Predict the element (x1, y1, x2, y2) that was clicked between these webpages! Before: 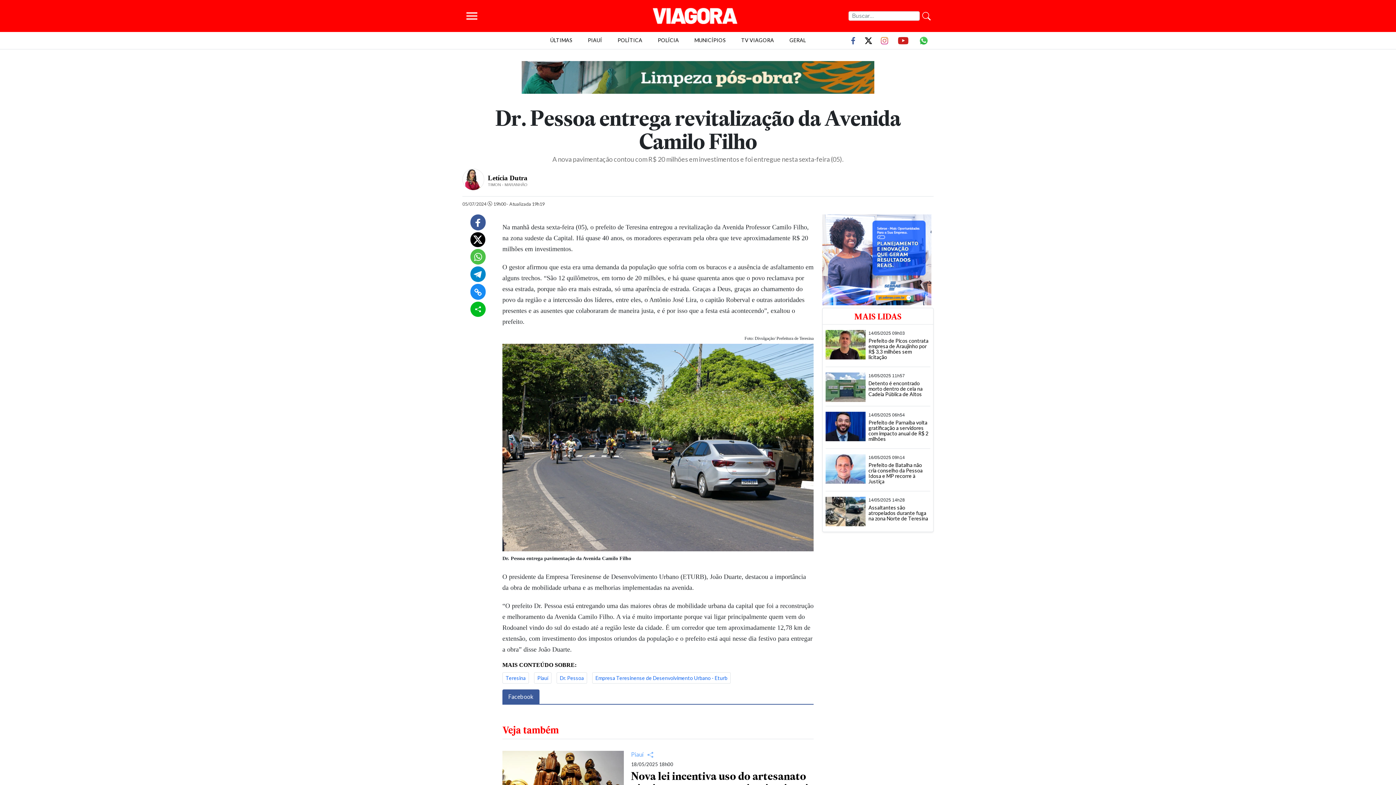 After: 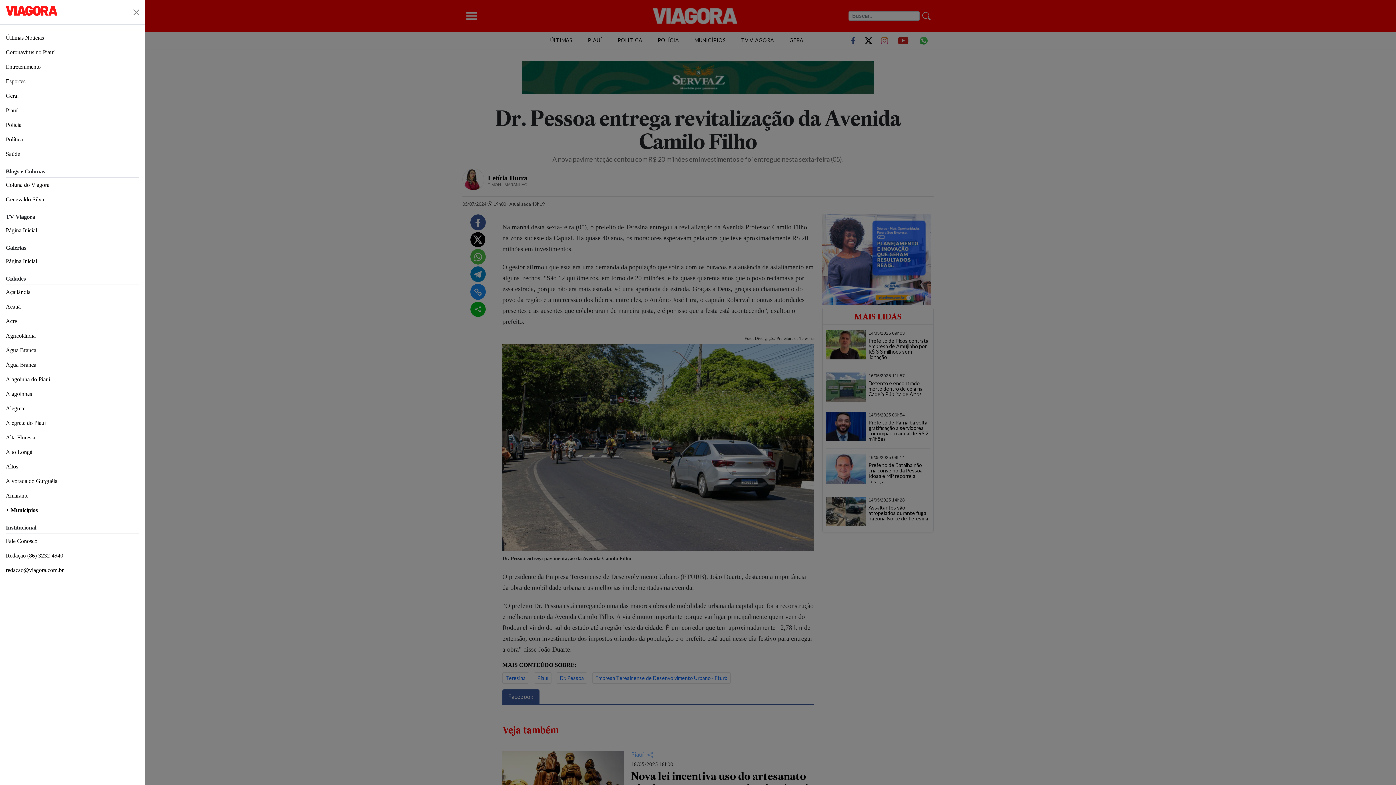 Action: bbox: (462, 8, 481, 23) label: menu offcanvas